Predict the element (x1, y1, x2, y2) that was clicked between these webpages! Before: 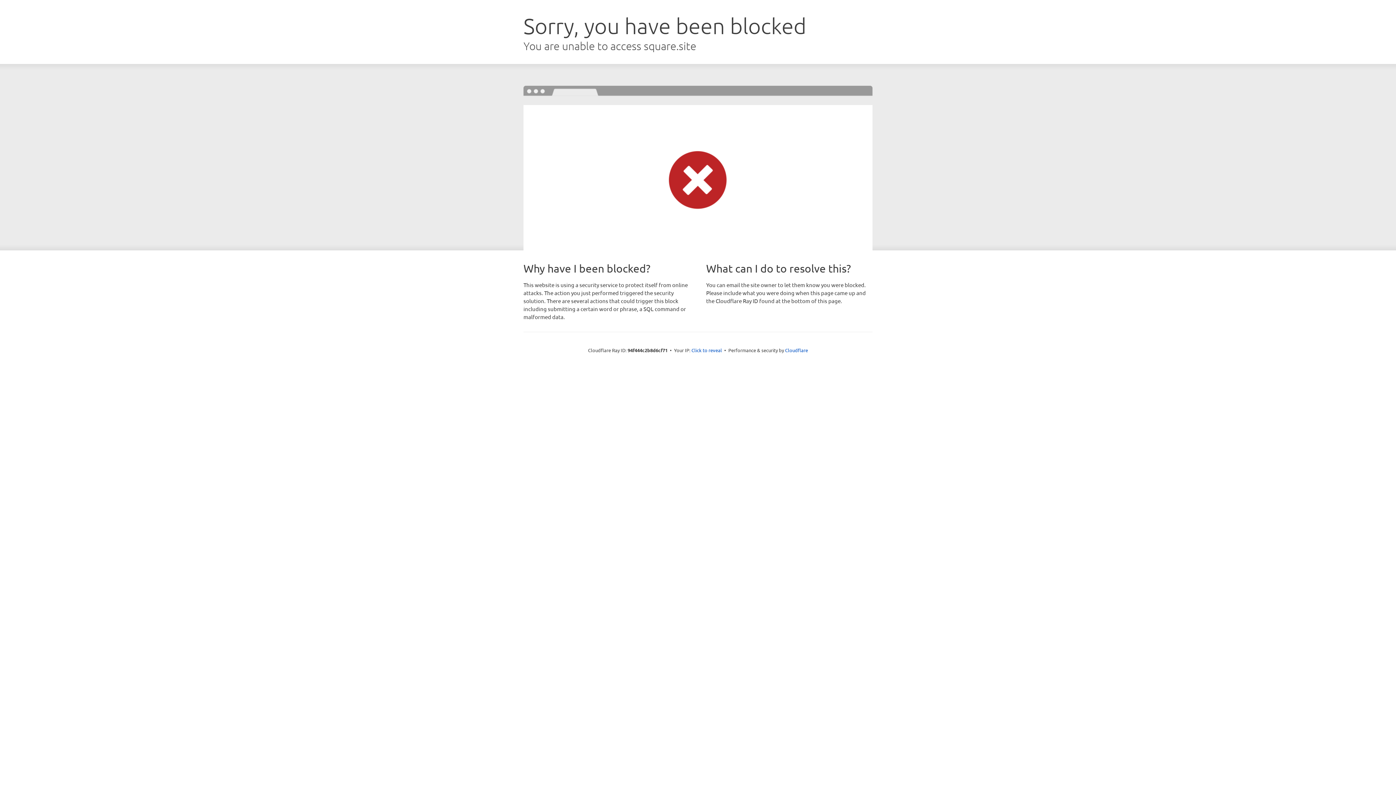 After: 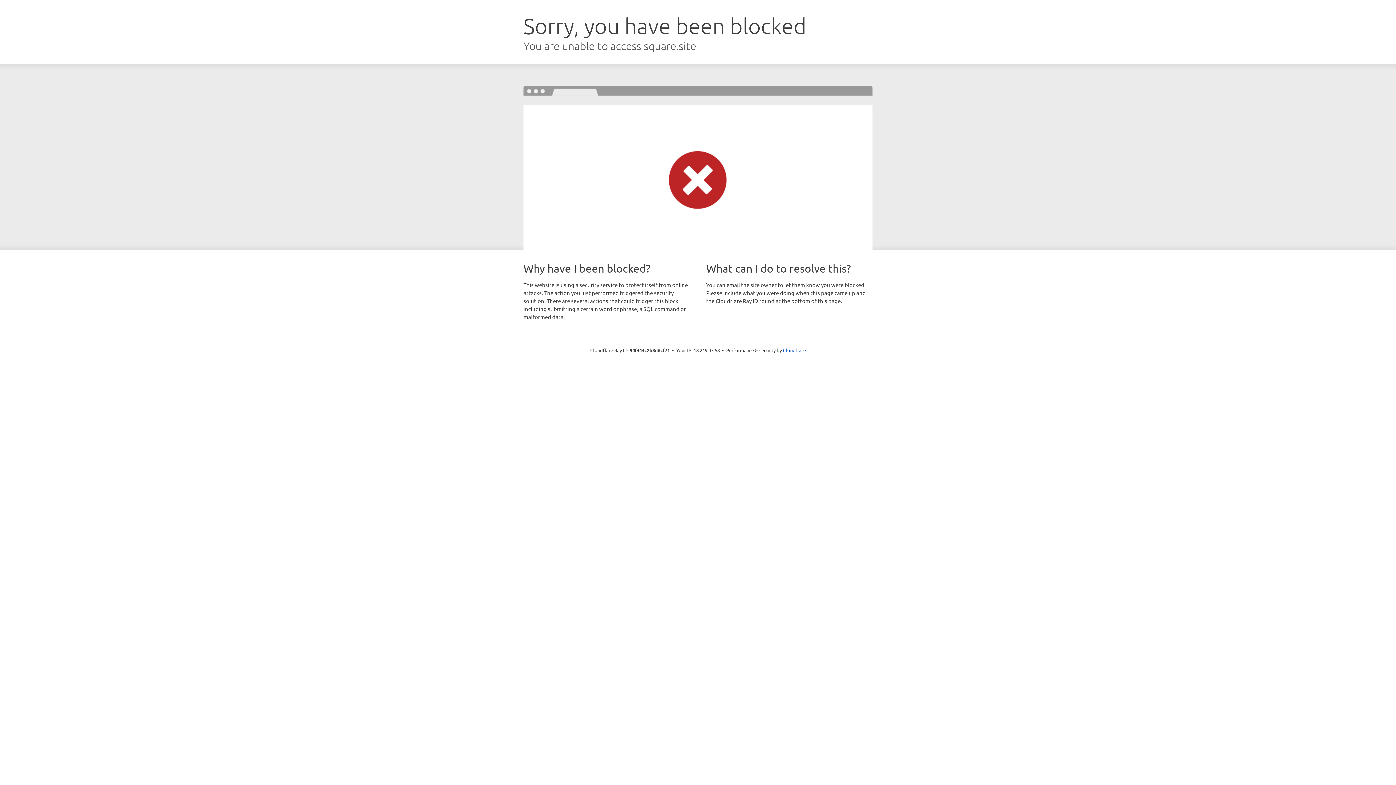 Action: label: Click to reveal bbox: (691, 346, 722, 353)